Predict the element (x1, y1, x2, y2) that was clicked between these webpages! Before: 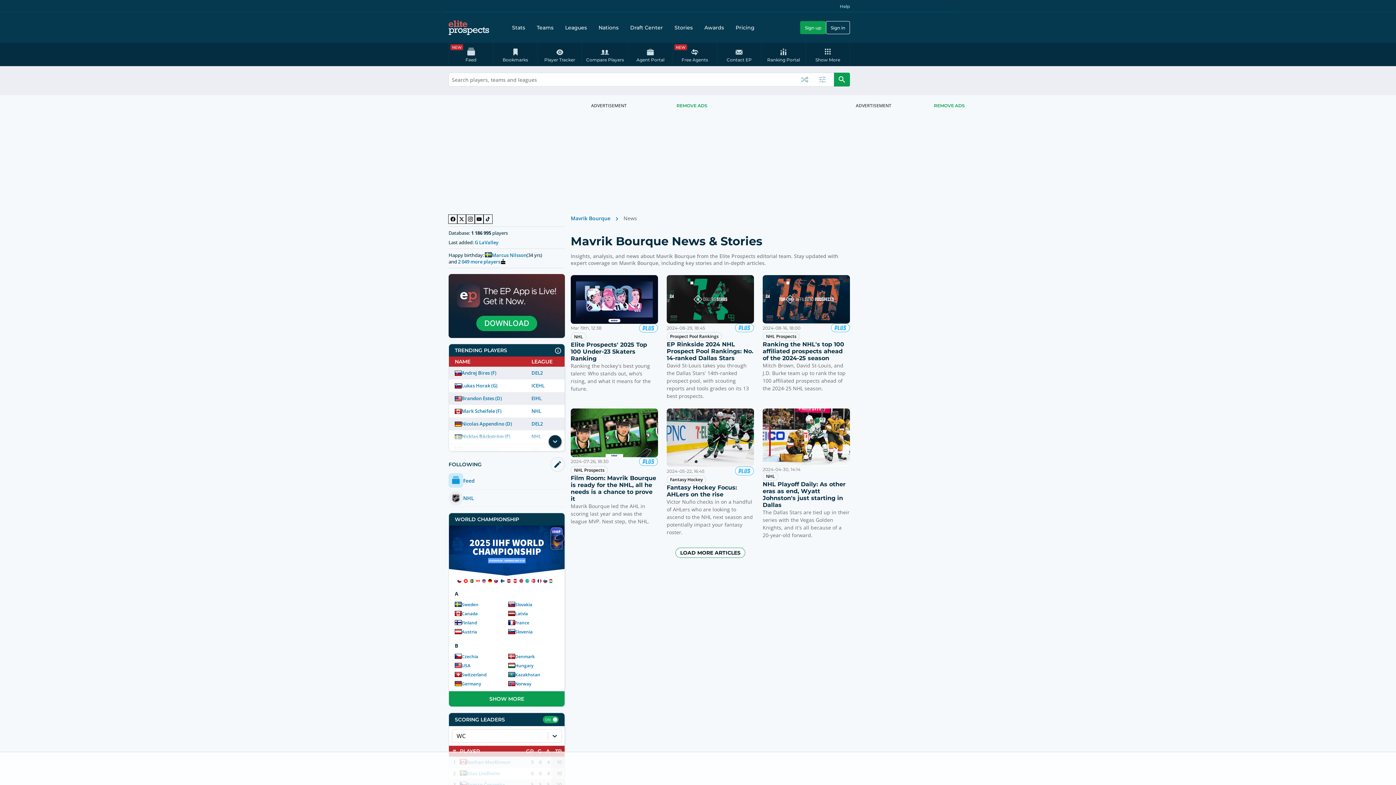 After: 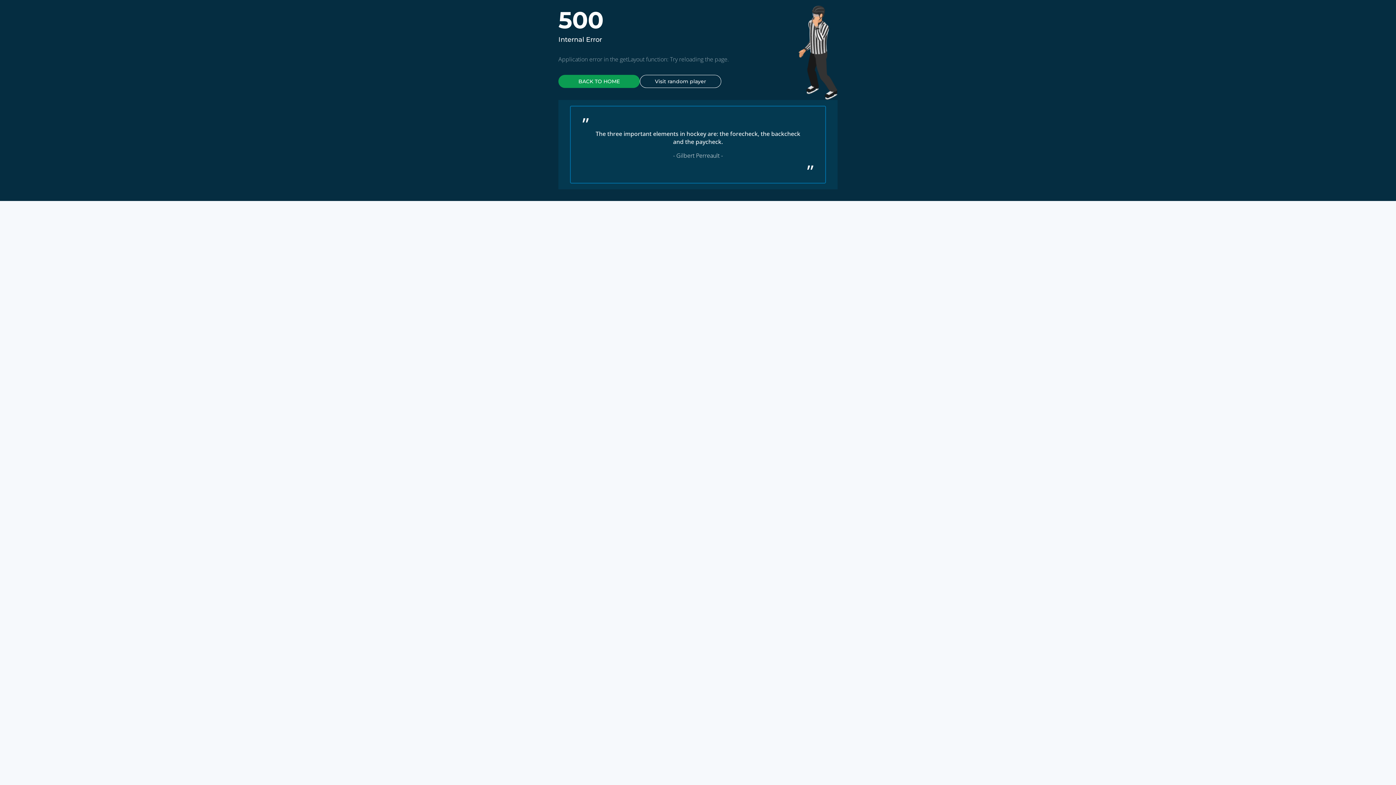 Action: bbox: (461, 611, 477, 617) label: Canada